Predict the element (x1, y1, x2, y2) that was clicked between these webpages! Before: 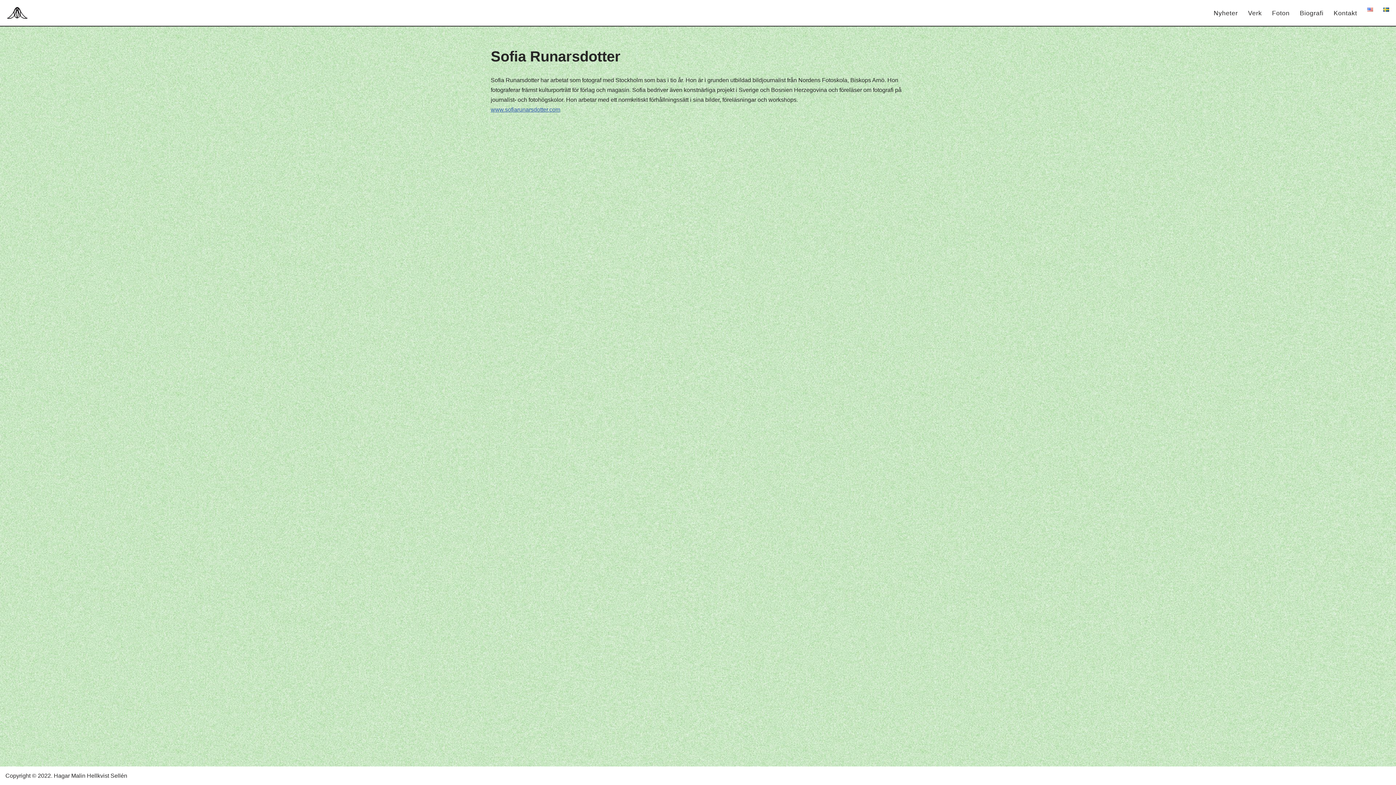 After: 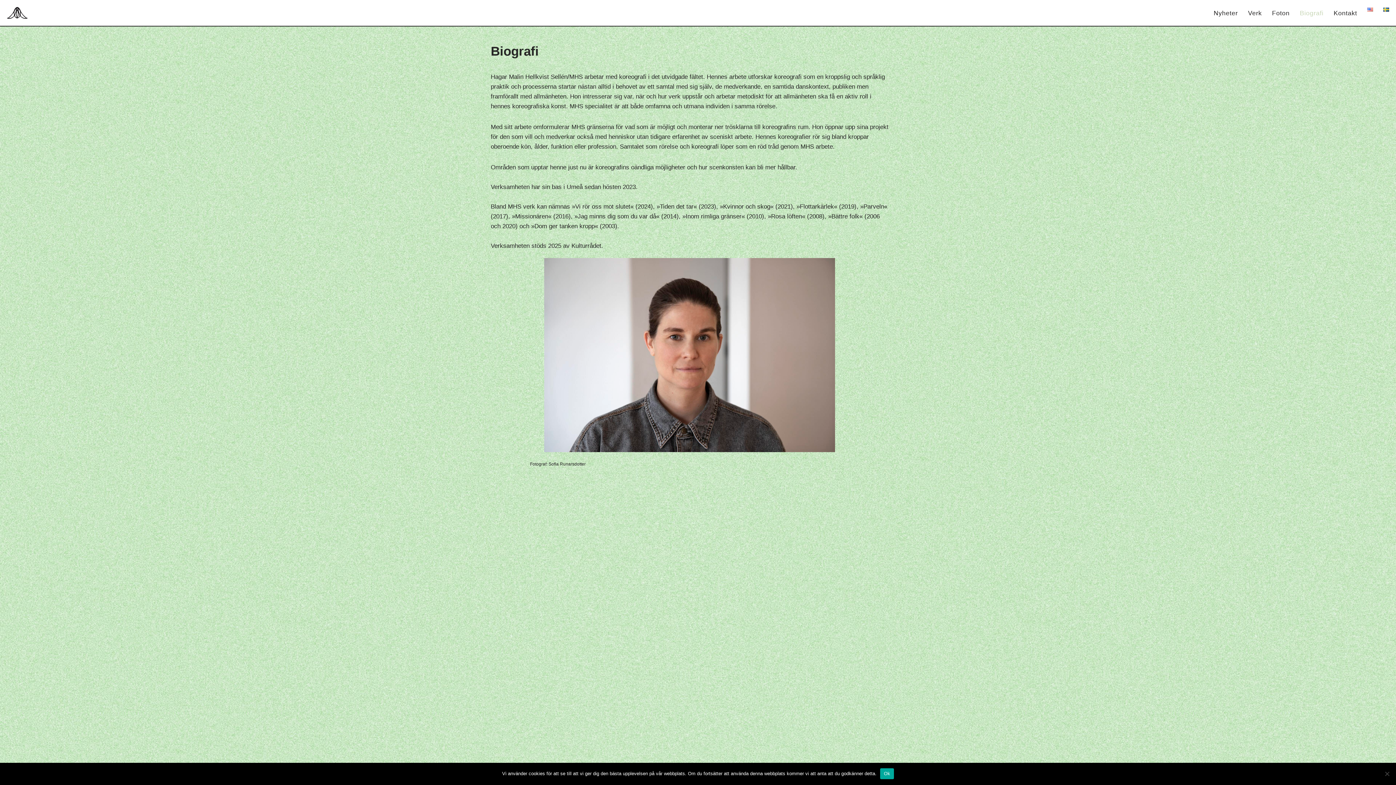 Action: label: Biografi bbox: (1300, 4, 1323, 21)